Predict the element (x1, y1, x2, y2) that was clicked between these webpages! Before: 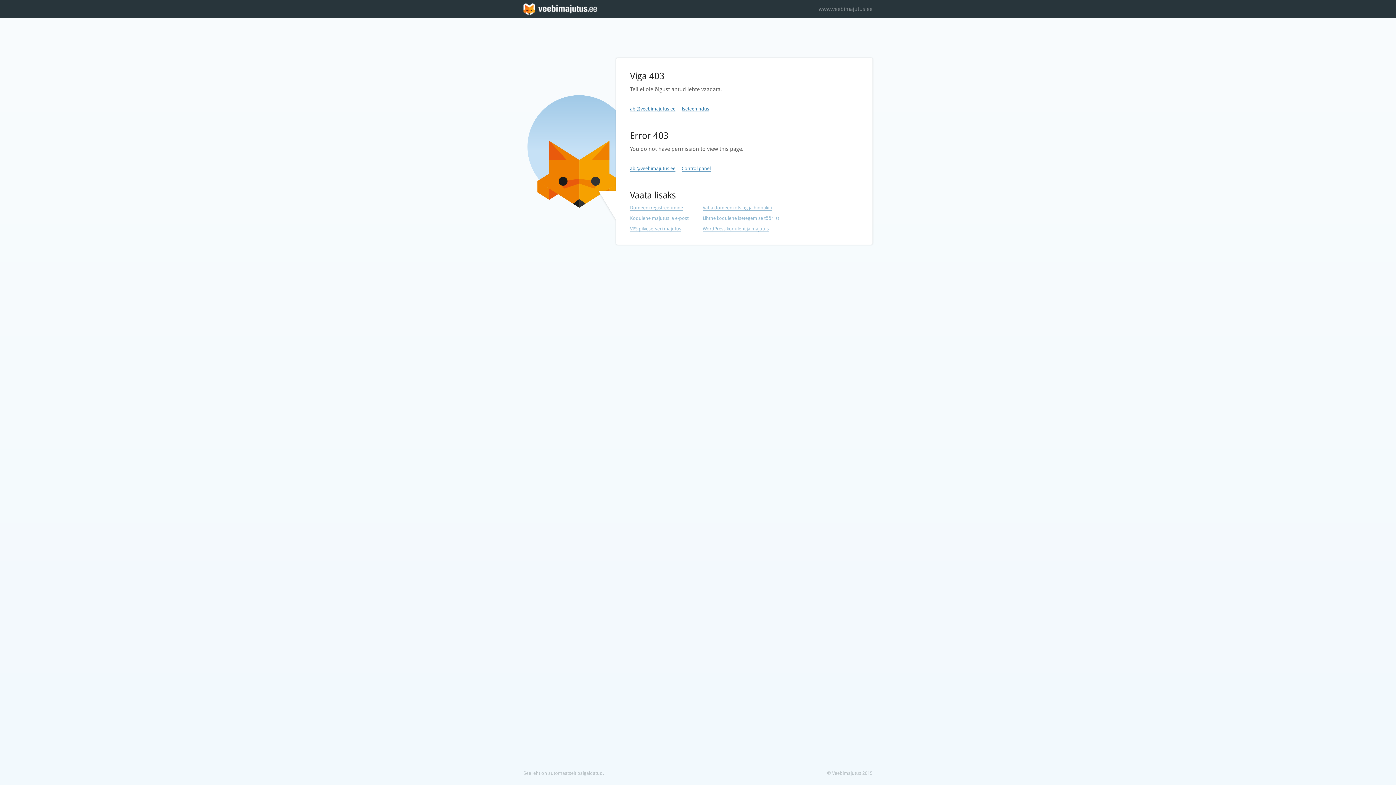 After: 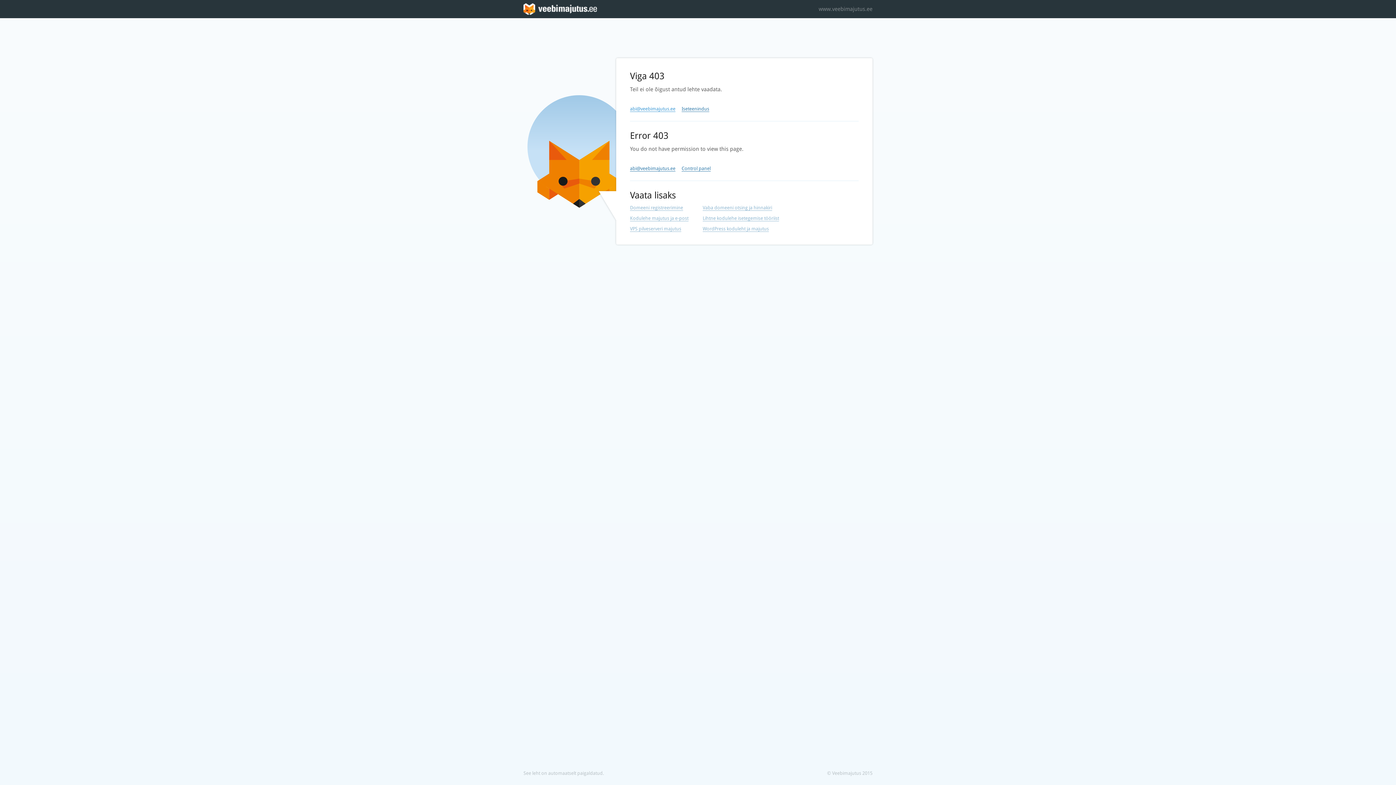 Action: label: abi@veebimajutus.ee bbox: (630, 106, 675, 112)